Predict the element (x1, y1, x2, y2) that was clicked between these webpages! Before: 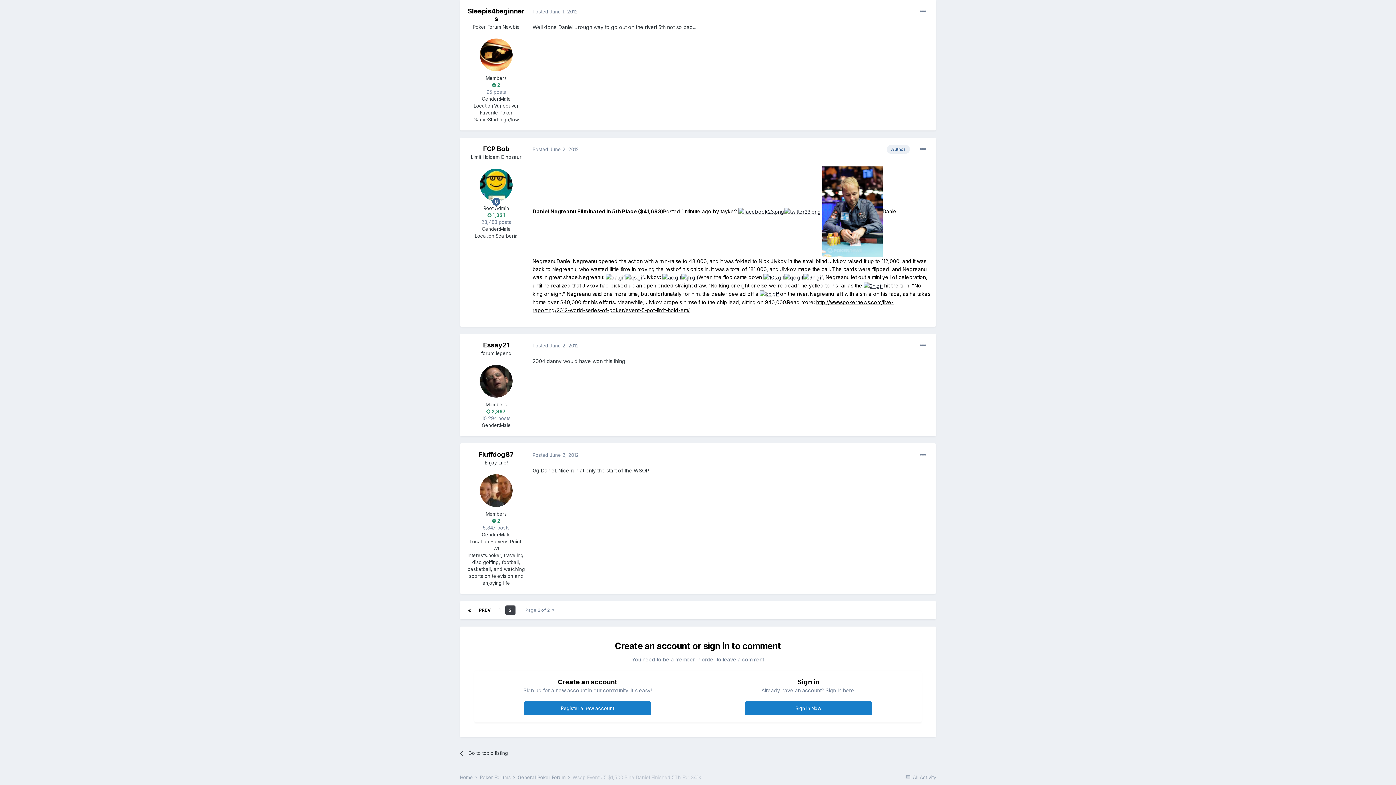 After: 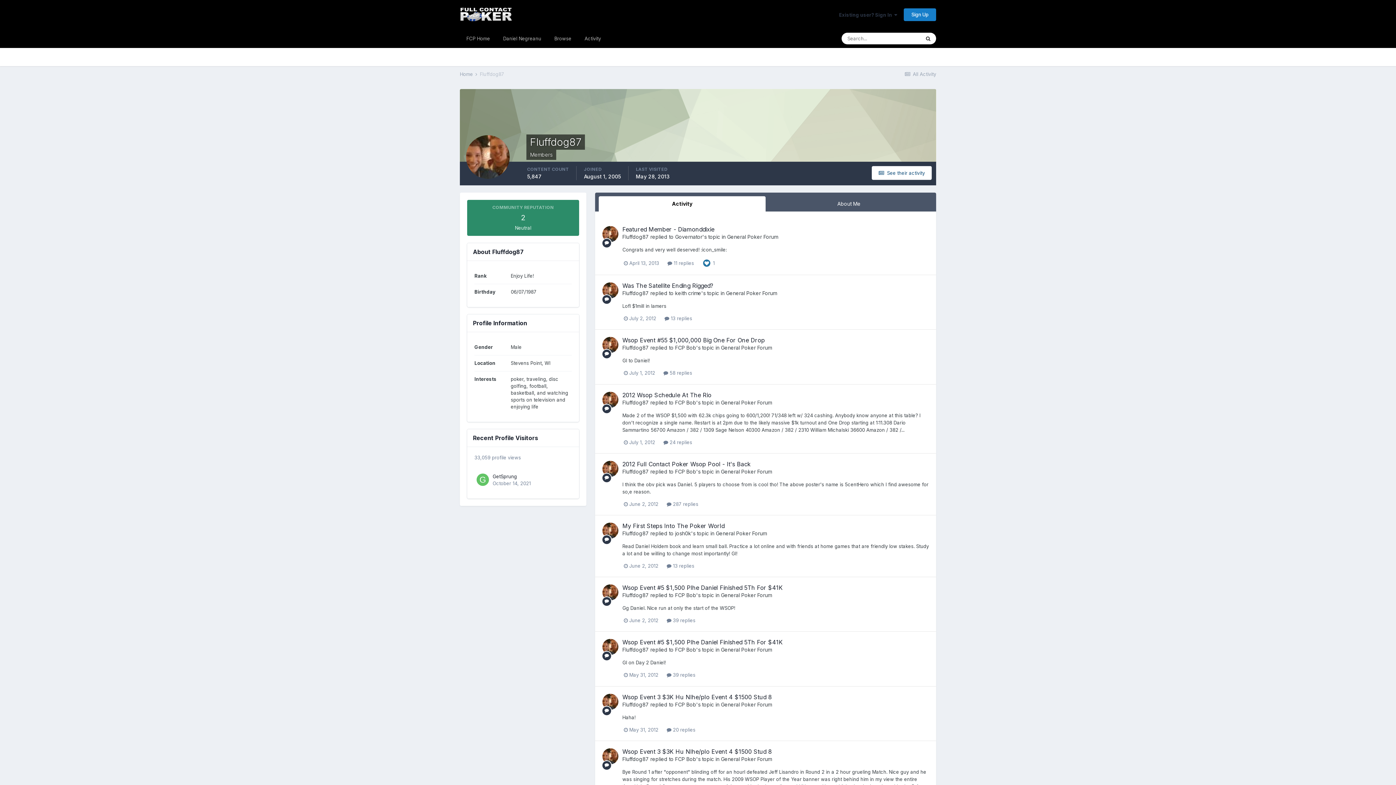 Action: bbox: (480, 474, 512, 507)